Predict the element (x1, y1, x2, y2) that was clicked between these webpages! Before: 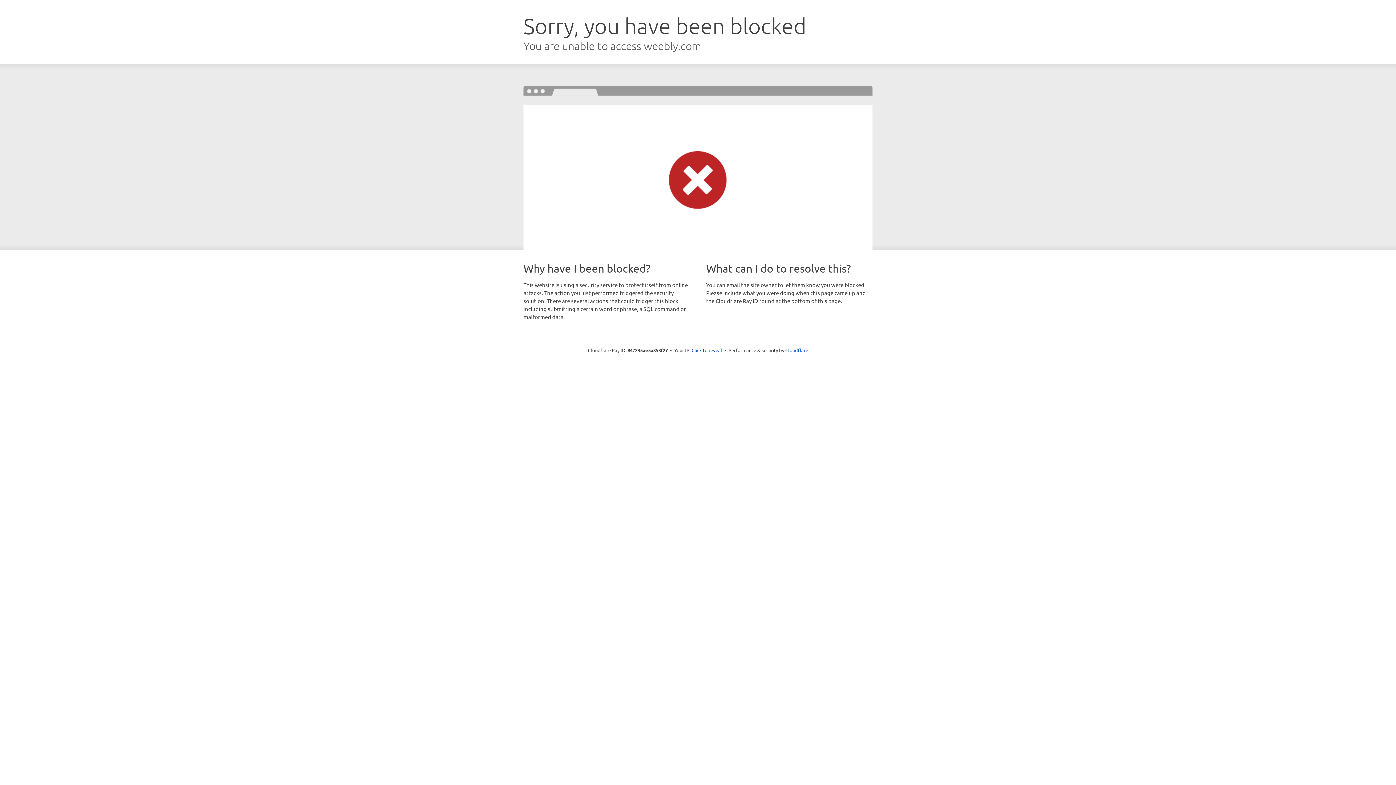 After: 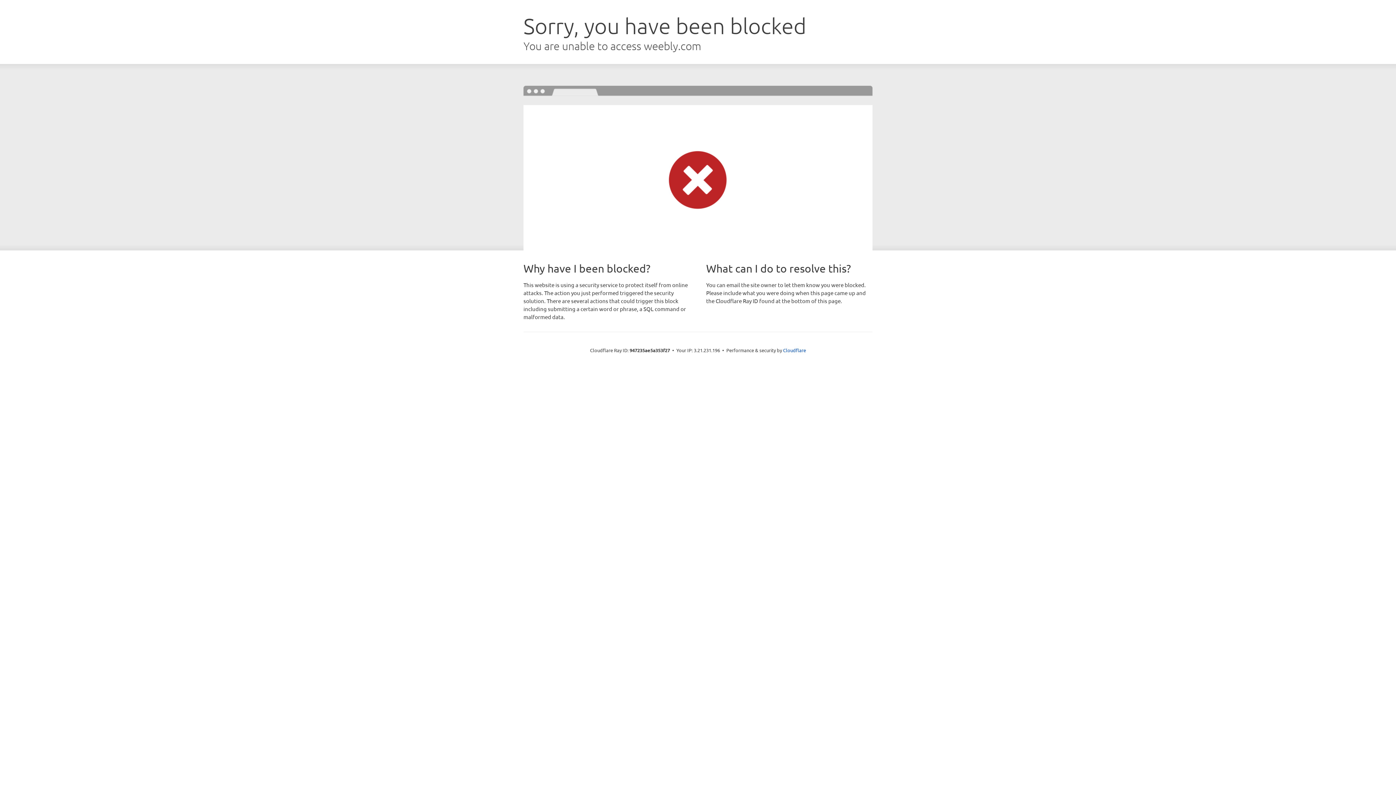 Action: label: Click to reveal bbox: (691, 346, 722, 353)